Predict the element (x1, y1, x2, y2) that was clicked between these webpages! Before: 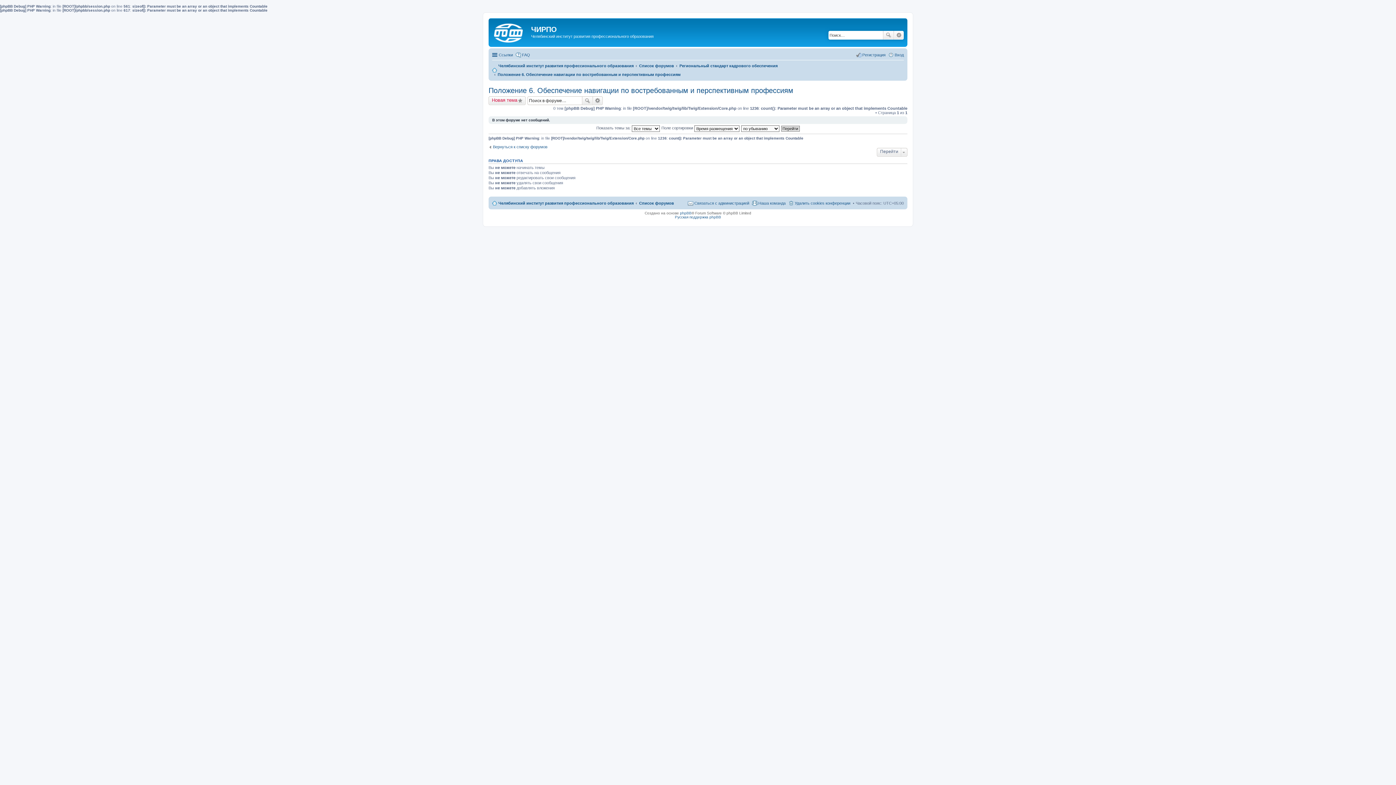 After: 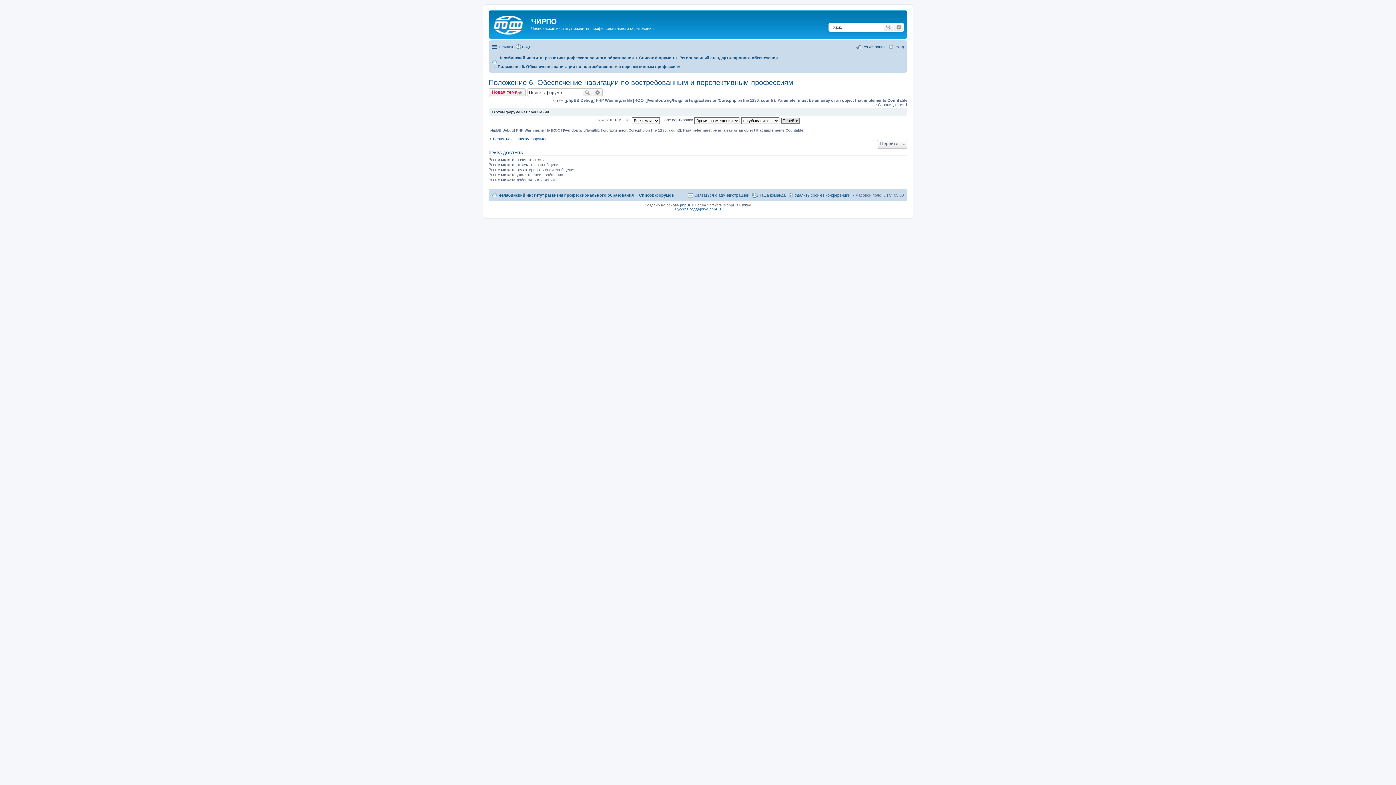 Action: bbox: (497, 70, 680, 78) label: Положение 6. Обеспечение навигации по востребованным и перспективным профессиям